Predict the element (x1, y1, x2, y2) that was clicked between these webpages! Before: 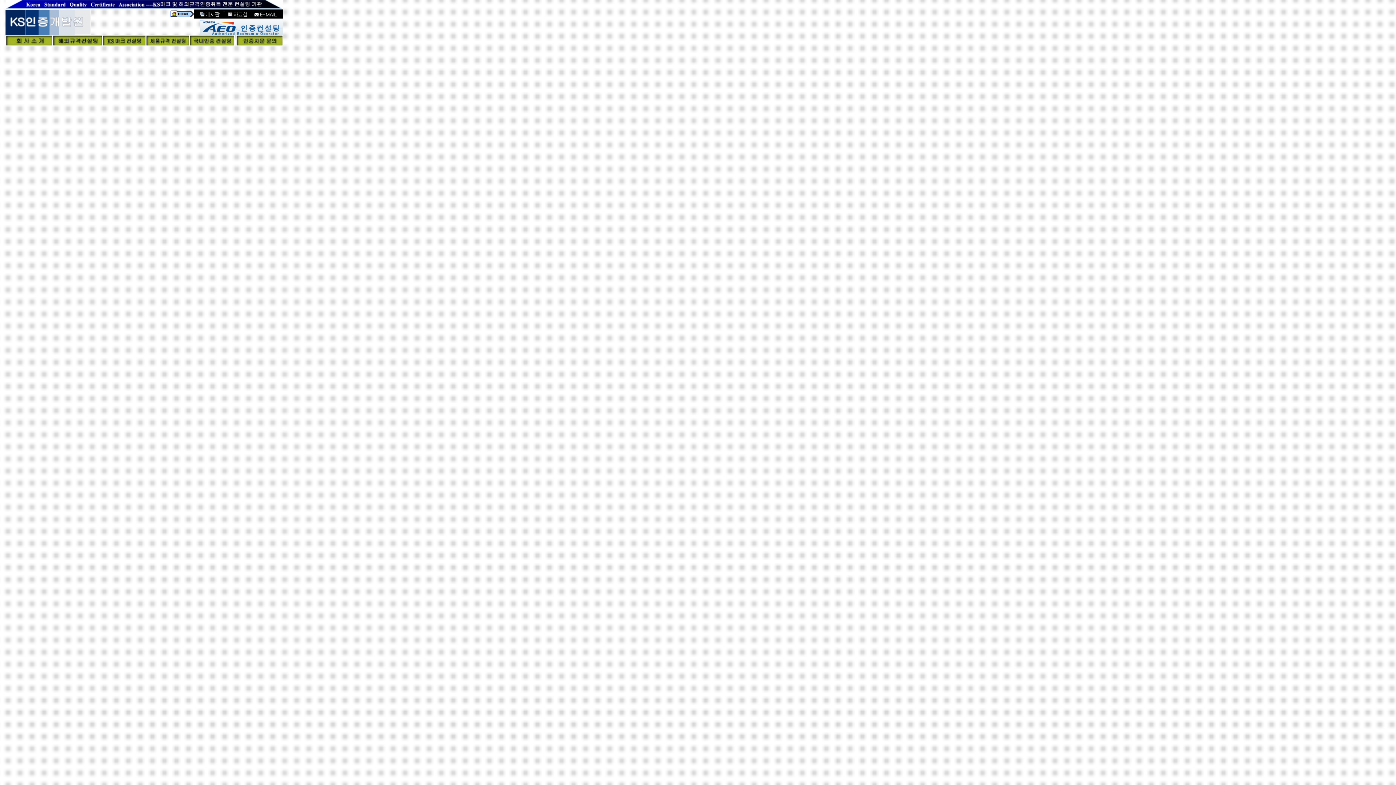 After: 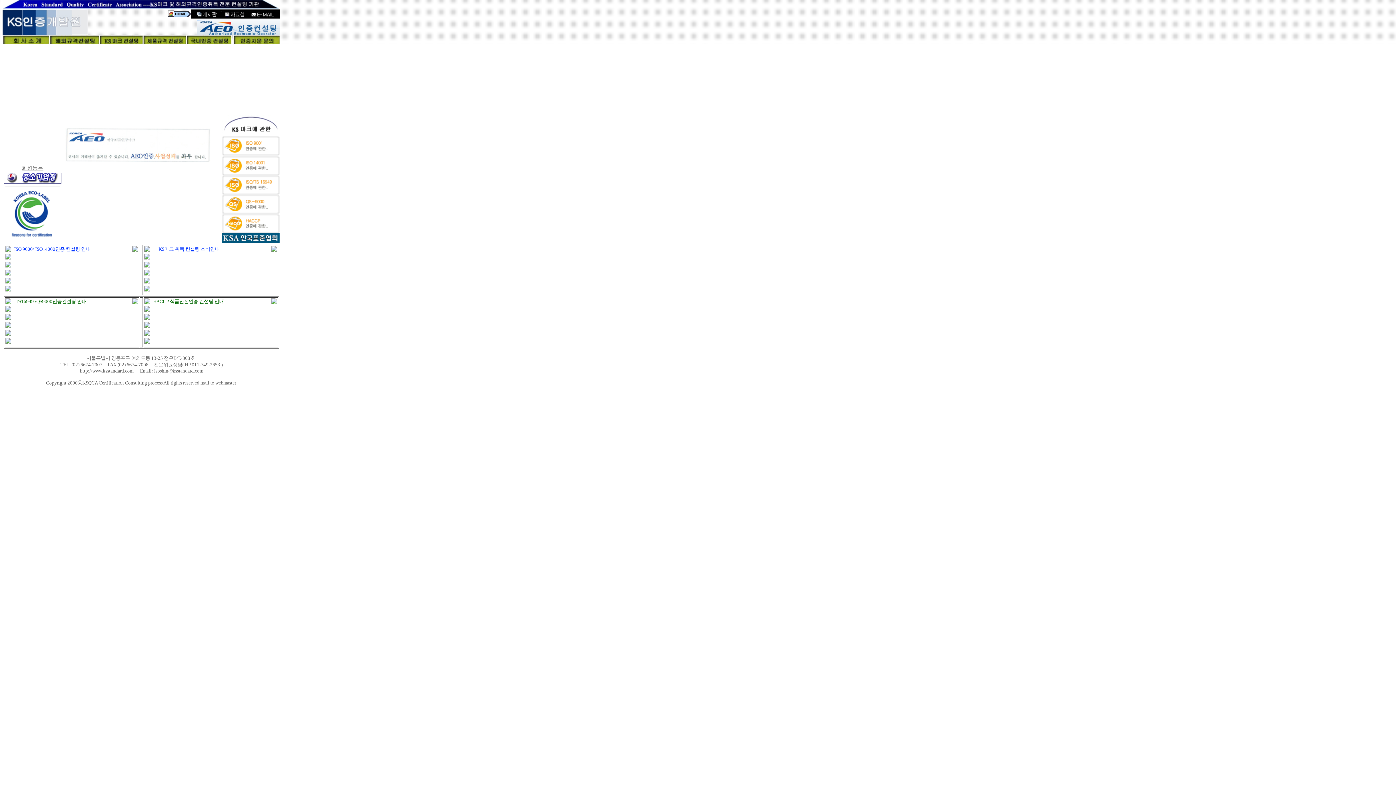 Action: bbox: (170, 12, 194, 18)